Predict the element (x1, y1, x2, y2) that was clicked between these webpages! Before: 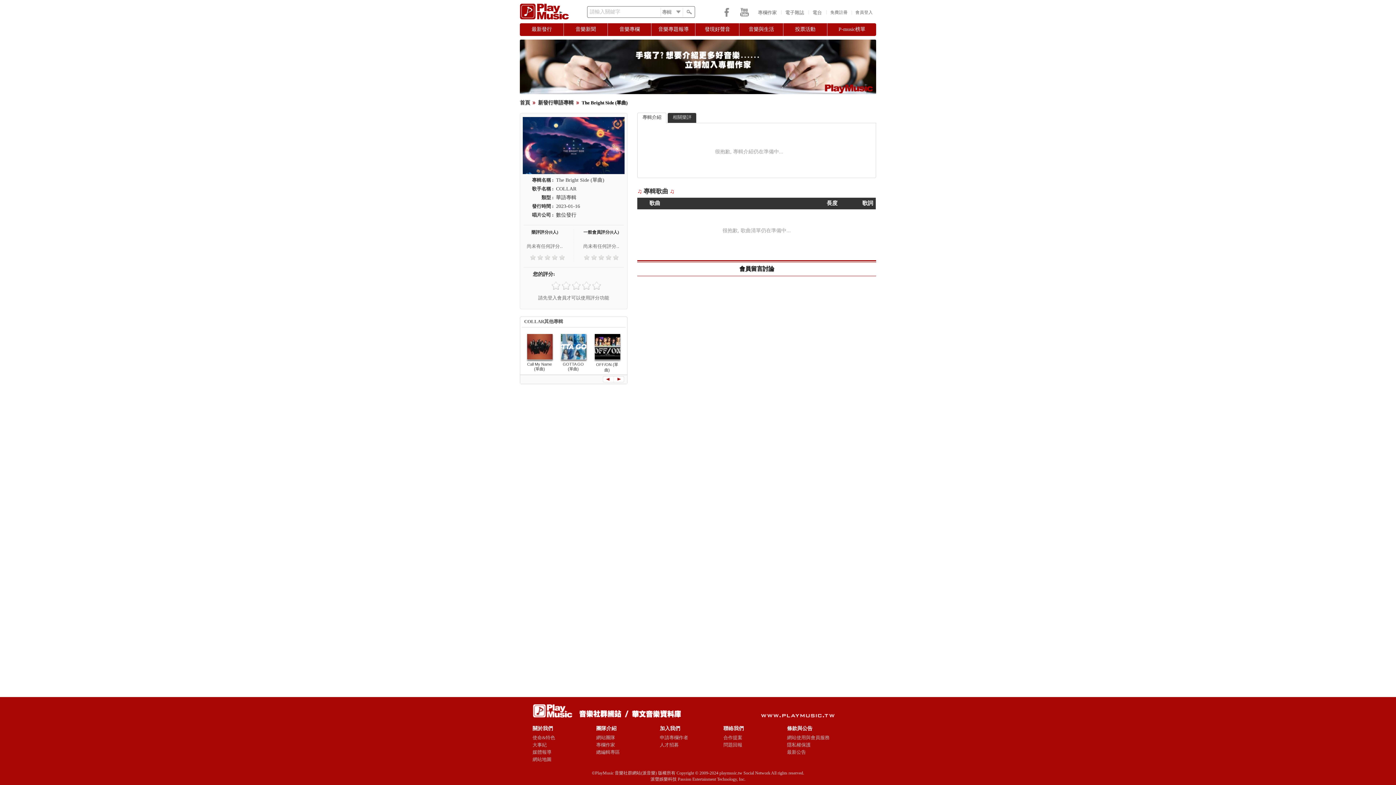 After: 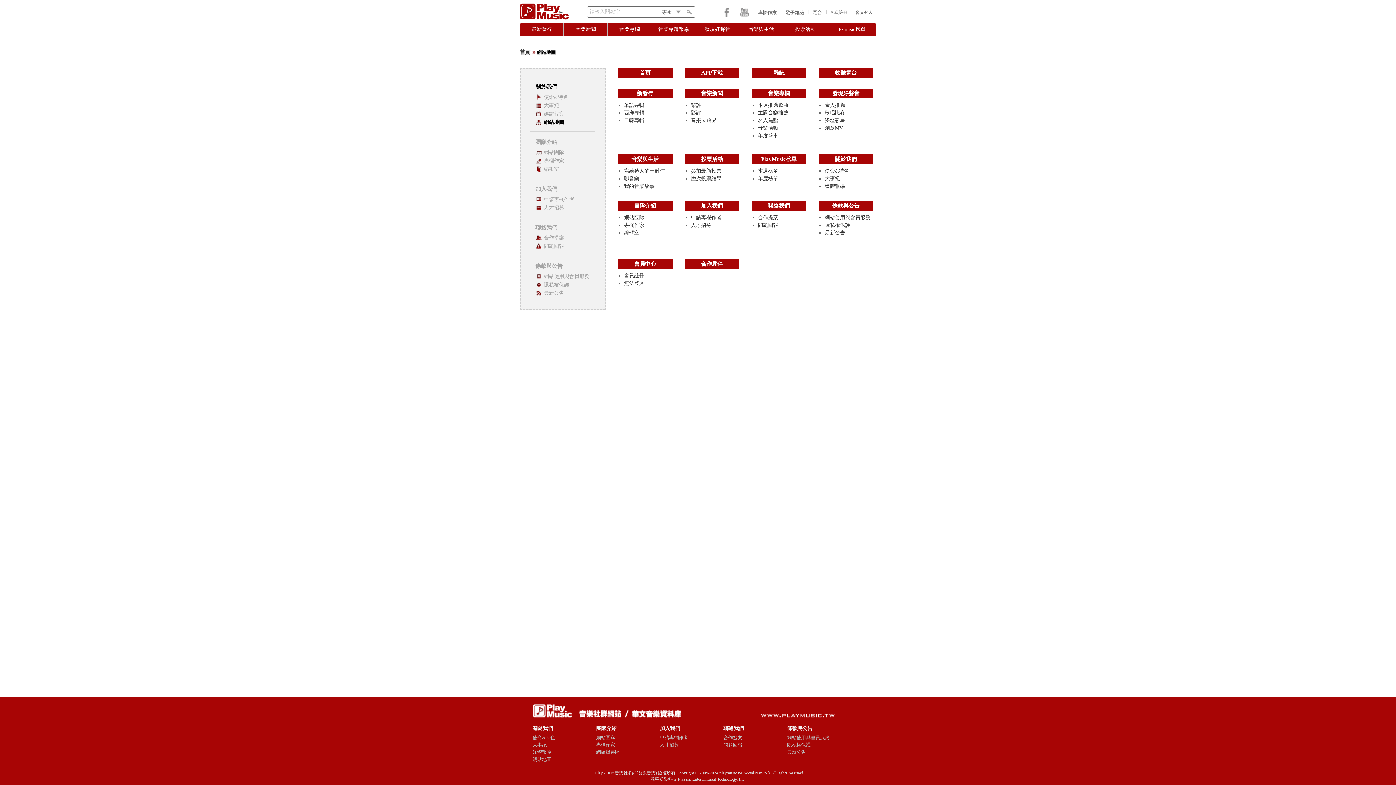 Action: bbox: (532, 757, 551, 762) label: 網站地圖